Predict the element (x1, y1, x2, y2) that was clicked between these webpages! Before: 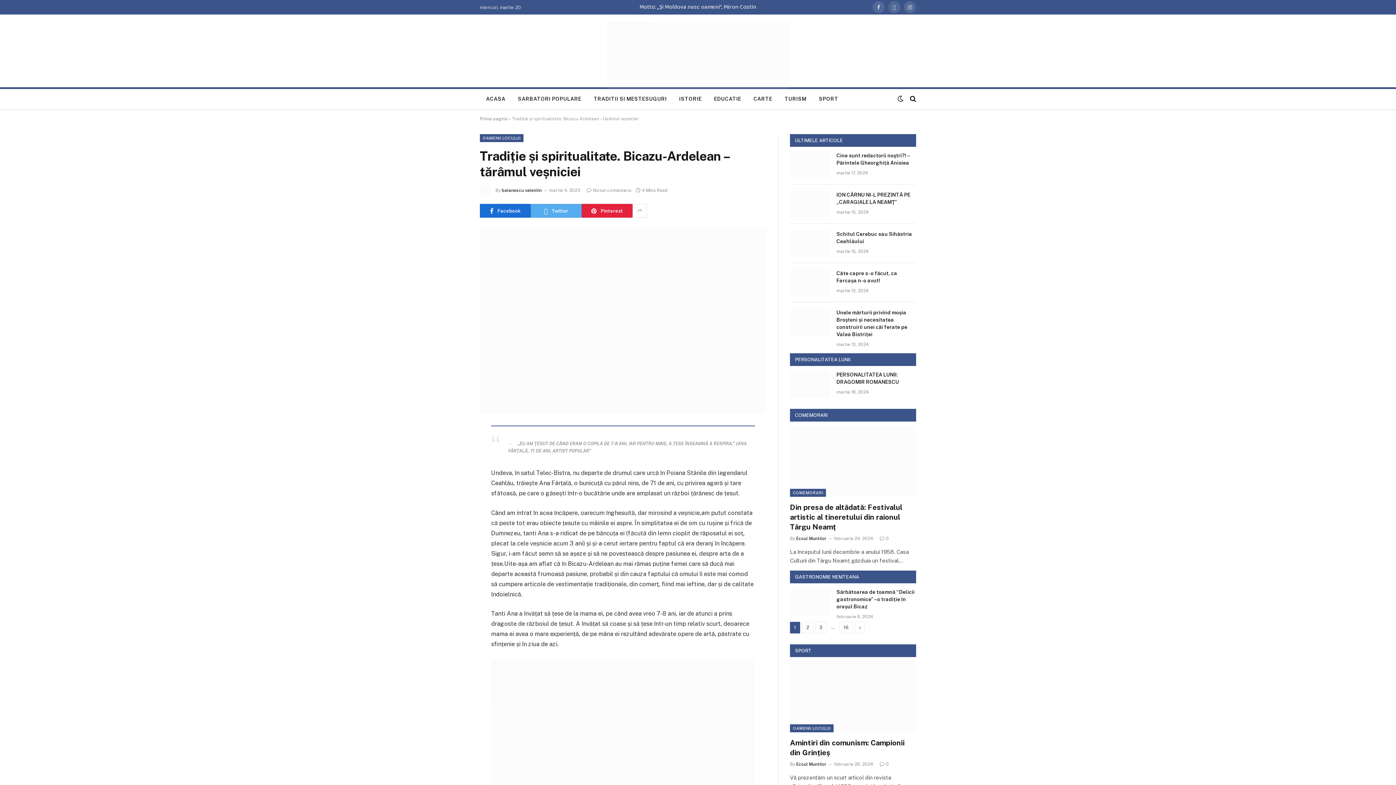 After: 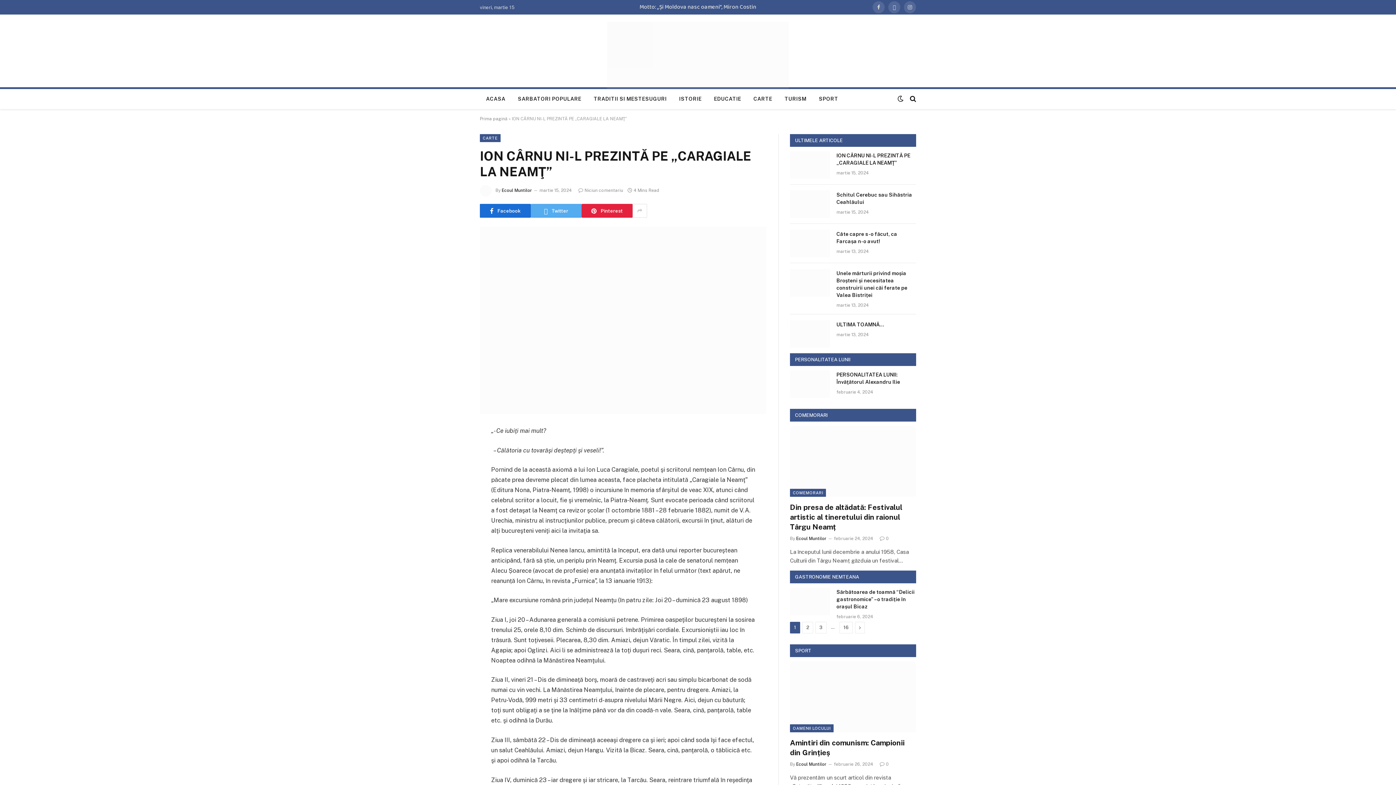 Action: bbox: (836, 191, 916, 205) label: ION CÂRNU NI-L PREZINTĂ PE „CARAGIALE LA NEAMŢ”